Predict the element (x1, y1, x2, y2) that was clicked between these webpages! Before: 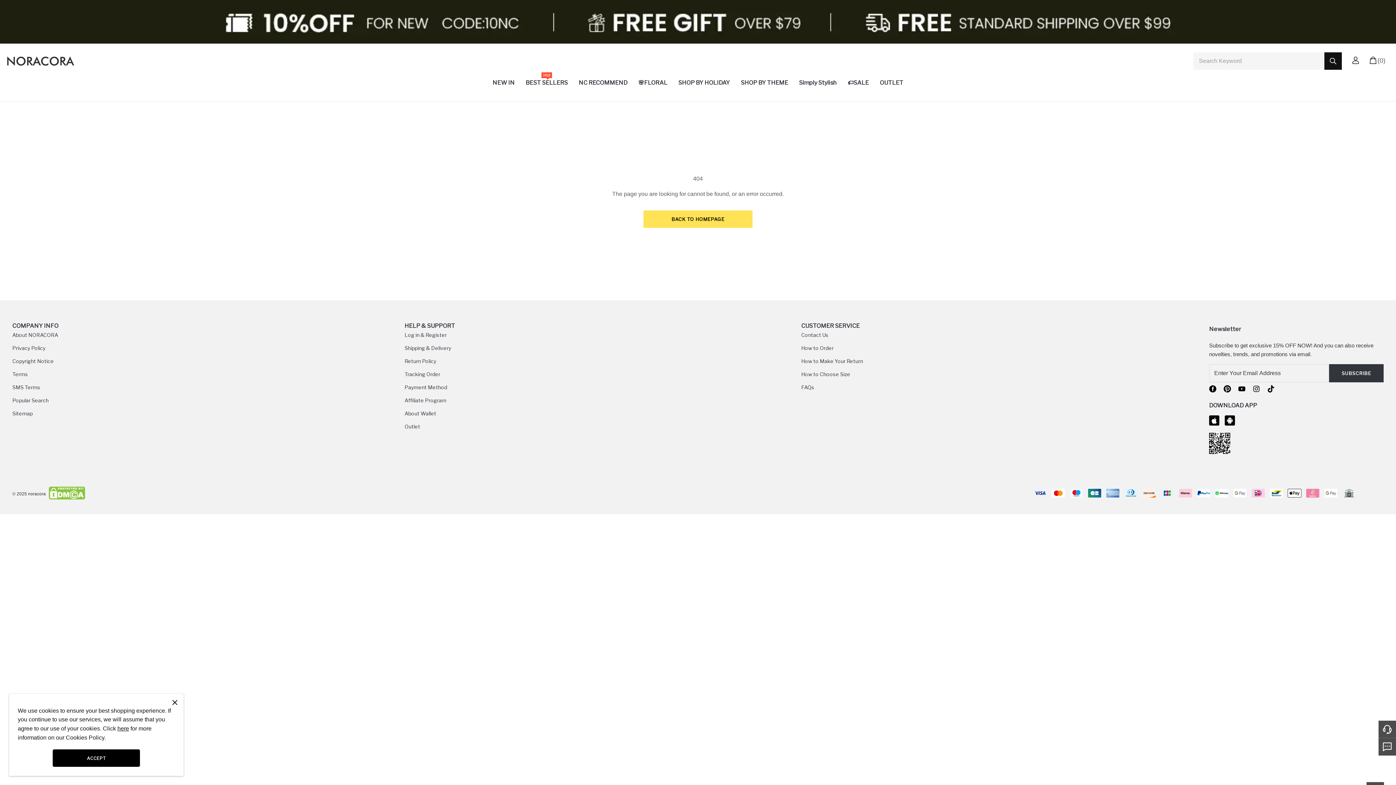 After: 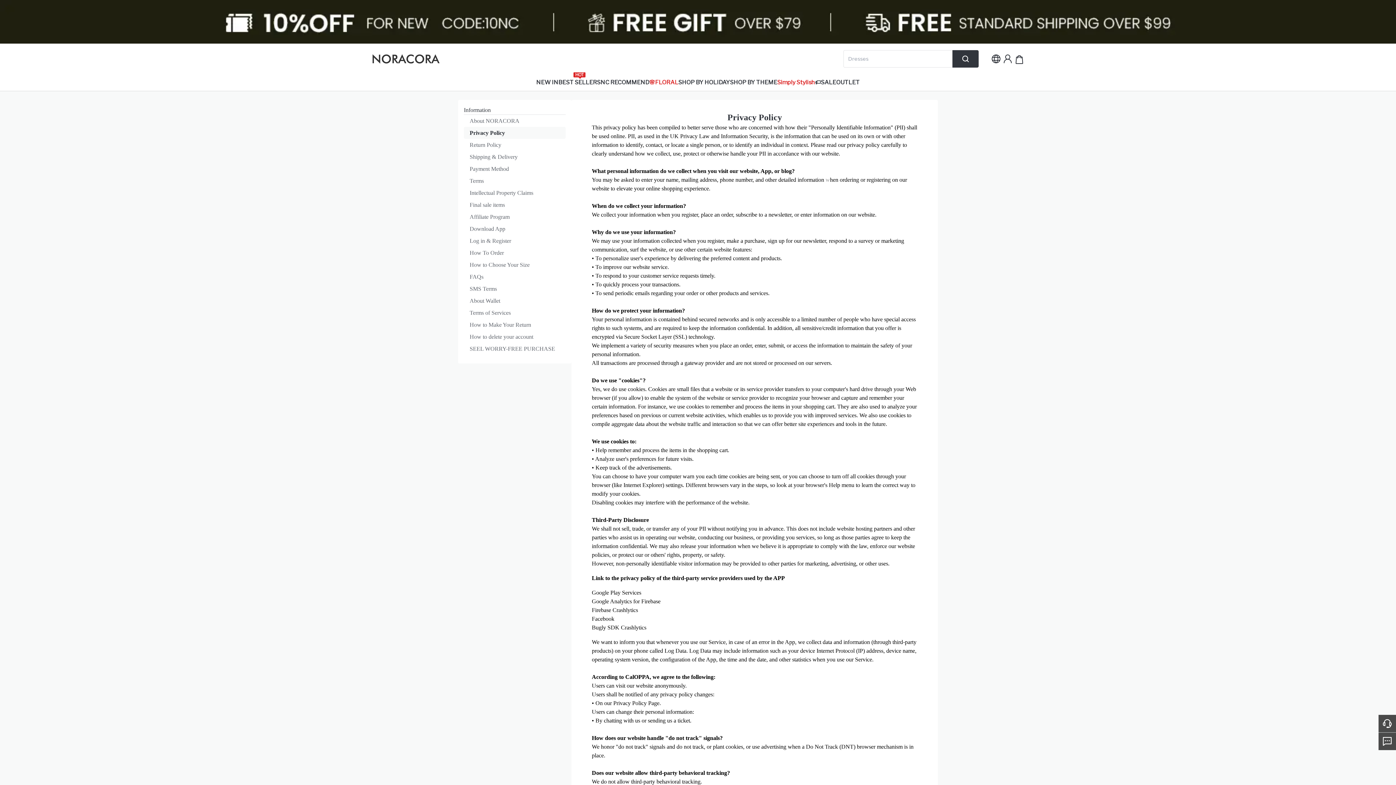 Action: label: Privacy Policy bbox: (12, 345, 45, 351)